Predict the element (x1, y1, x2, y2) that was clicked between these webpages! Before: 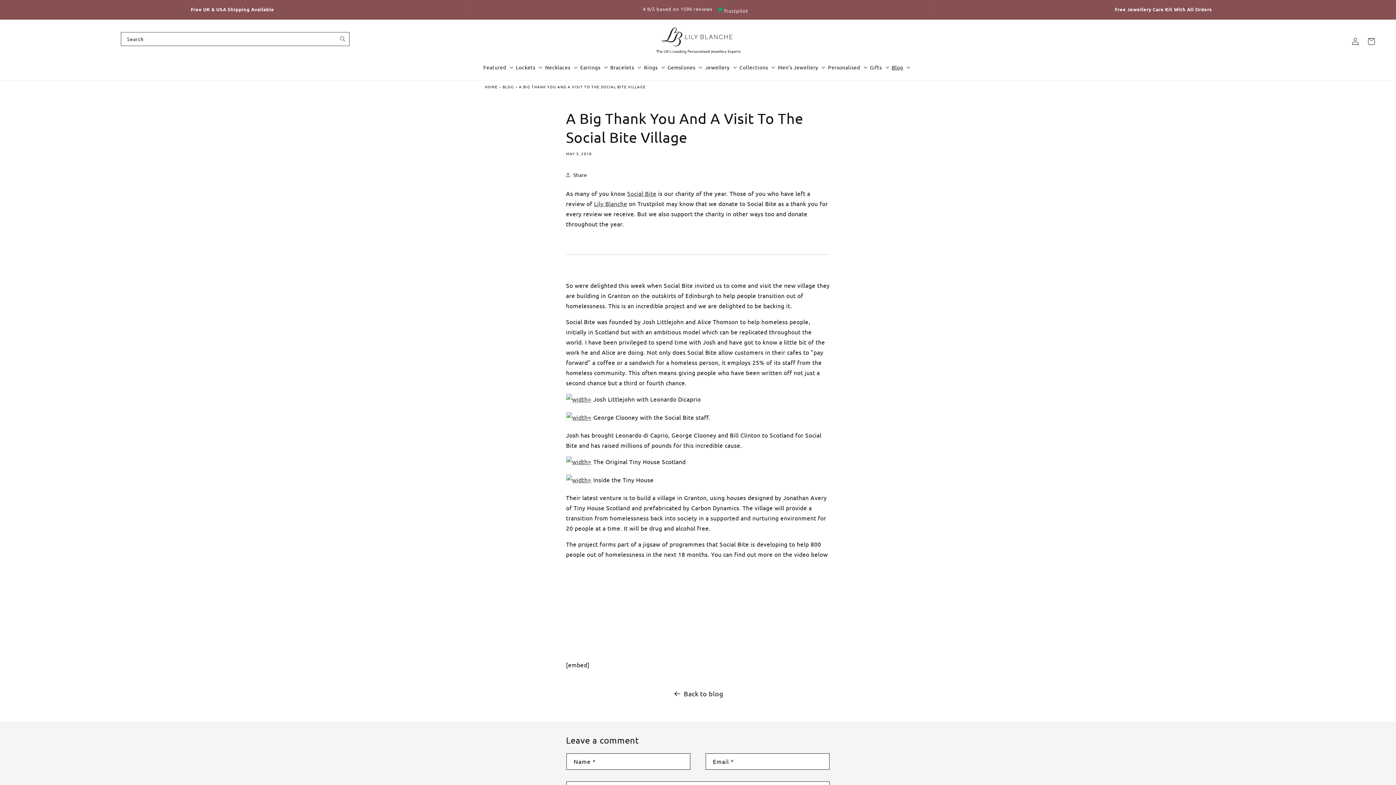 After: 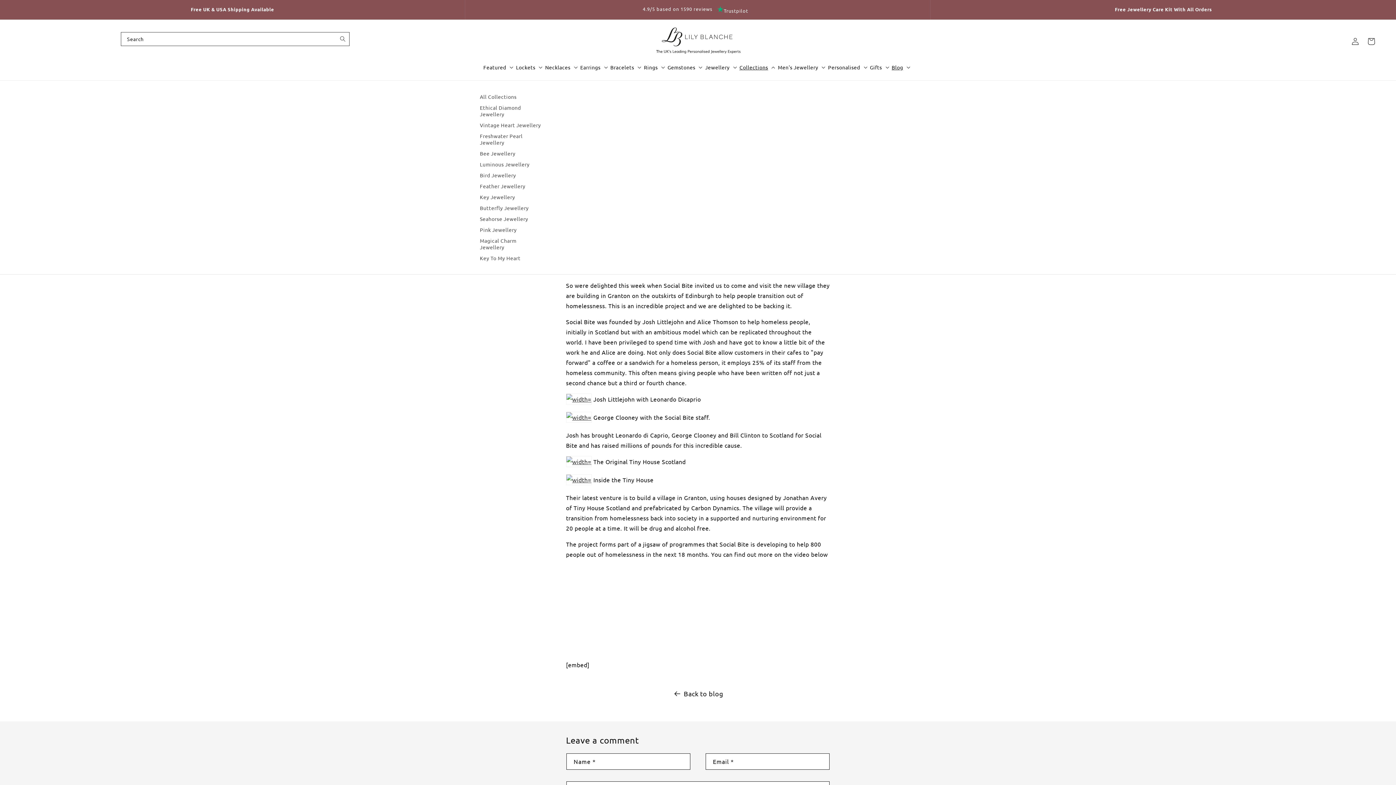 Action: label: Collections bbox: (739, 58, 778, 76)